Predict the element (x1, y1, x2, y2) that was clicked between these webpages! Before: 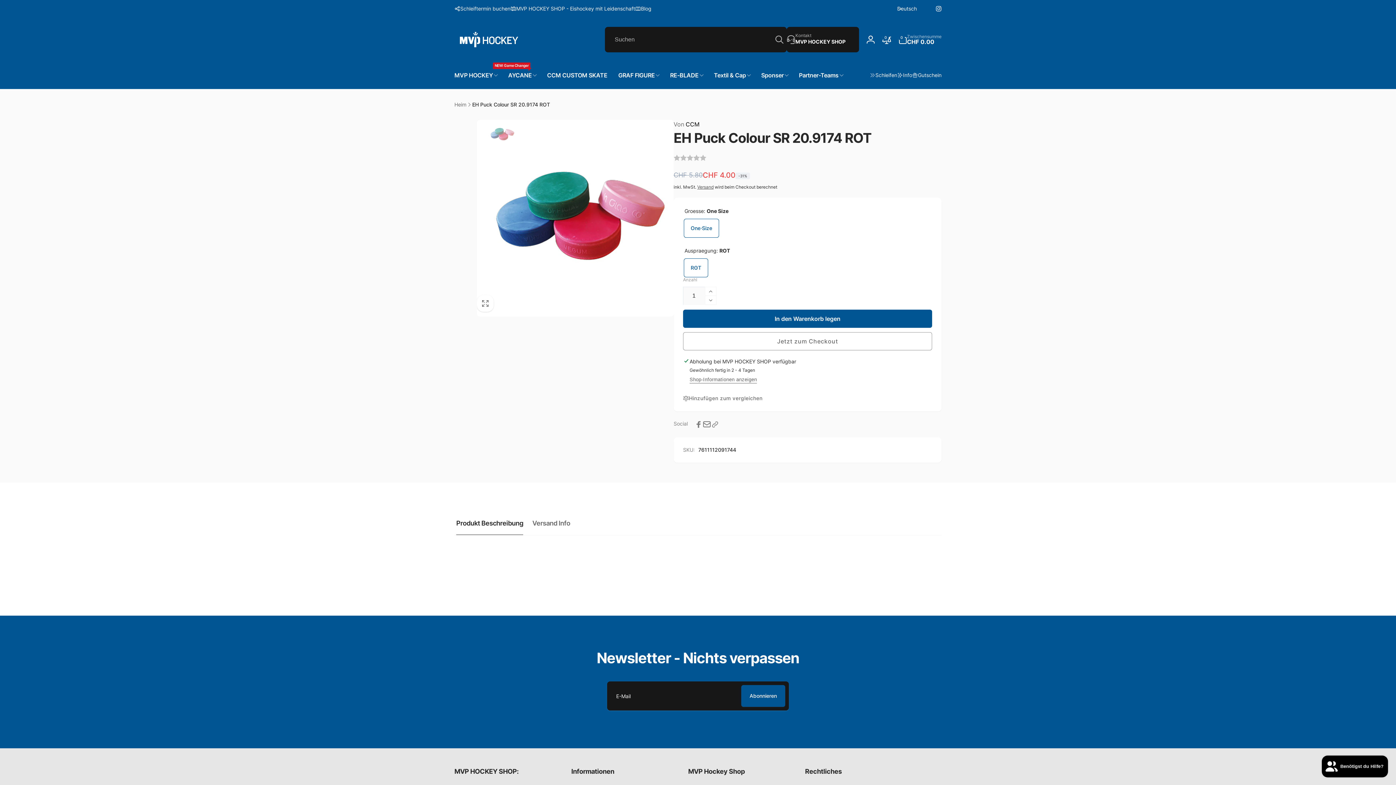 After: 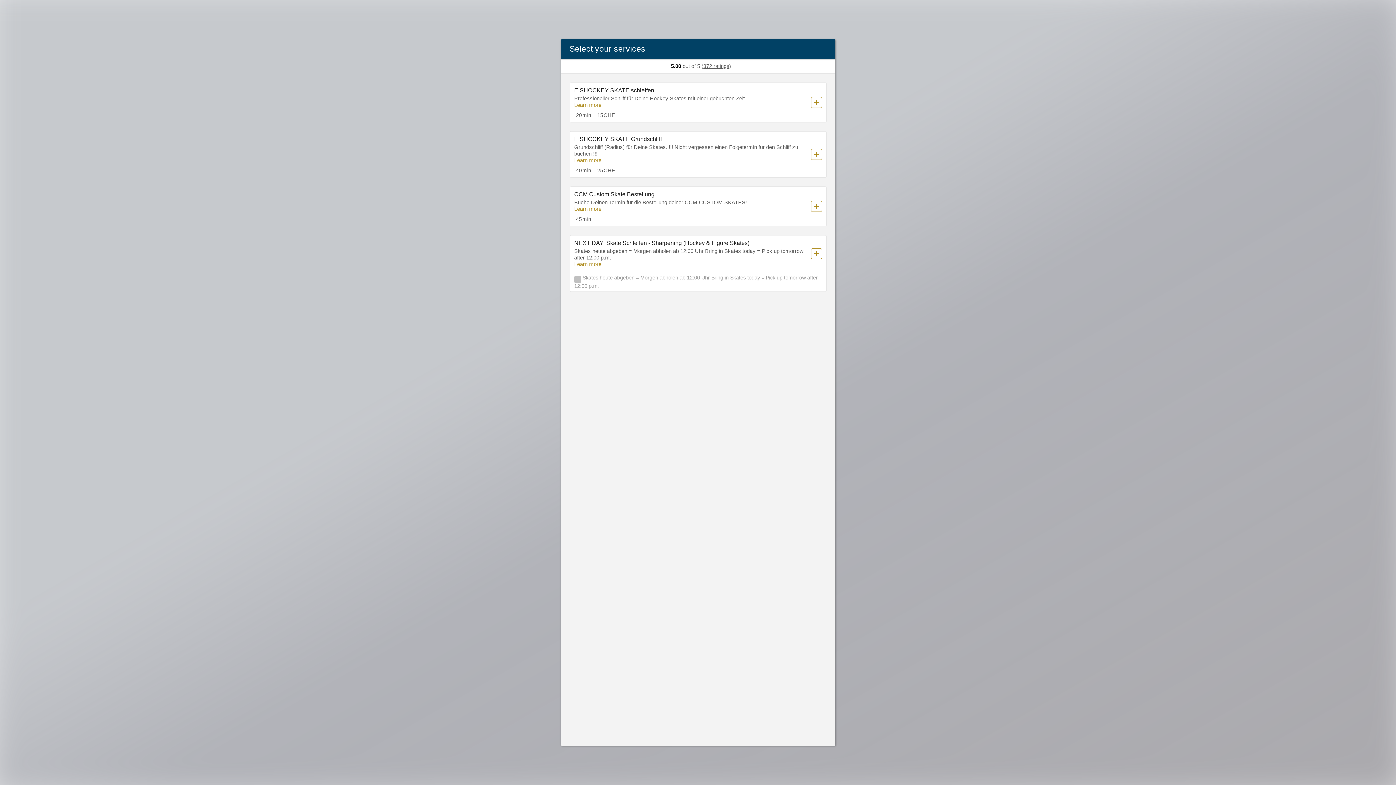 Action: label: Schleifen bbox: (869, 71, 897, 79)